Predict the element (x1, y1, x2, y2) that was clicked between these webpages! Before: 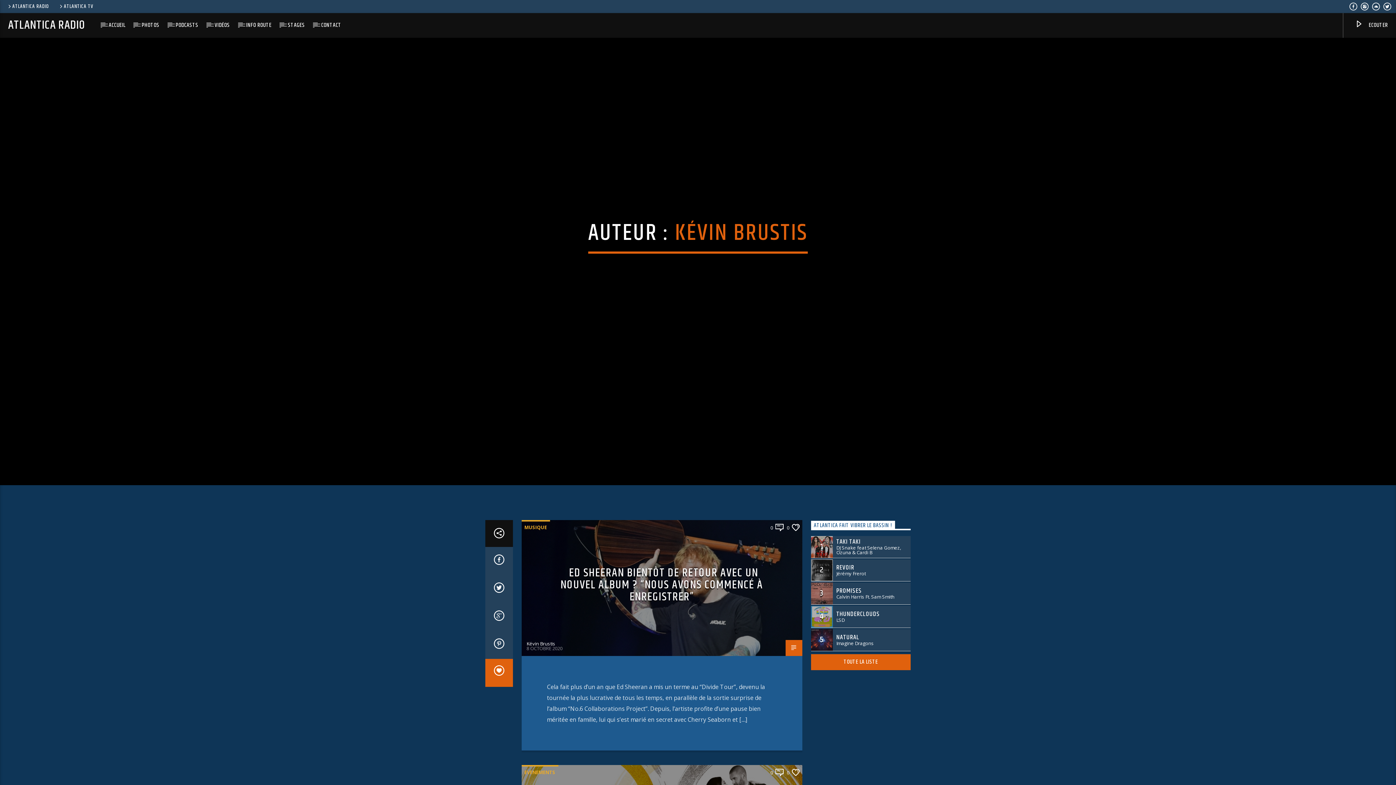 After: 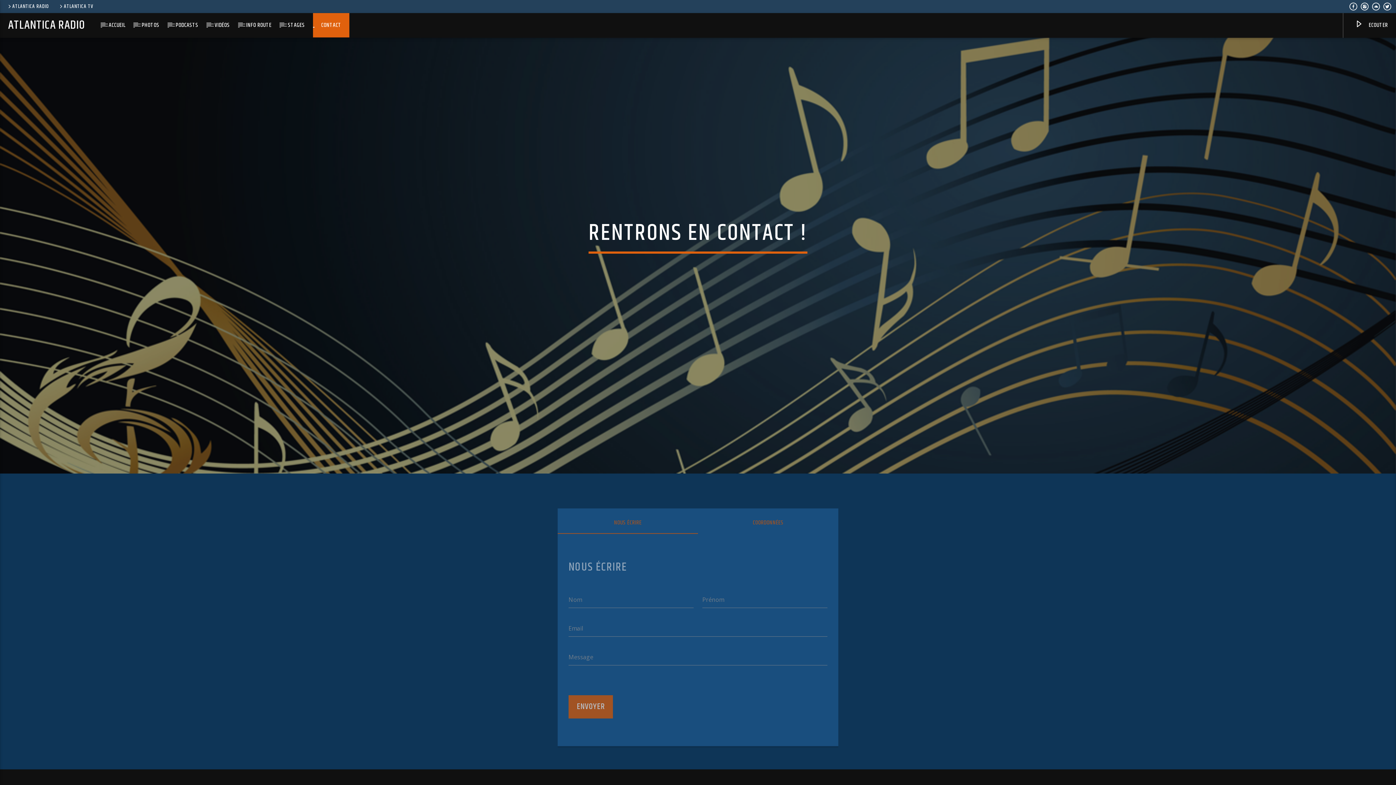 Action: label: CONTACT bbox: (313, 13, 349, 37)